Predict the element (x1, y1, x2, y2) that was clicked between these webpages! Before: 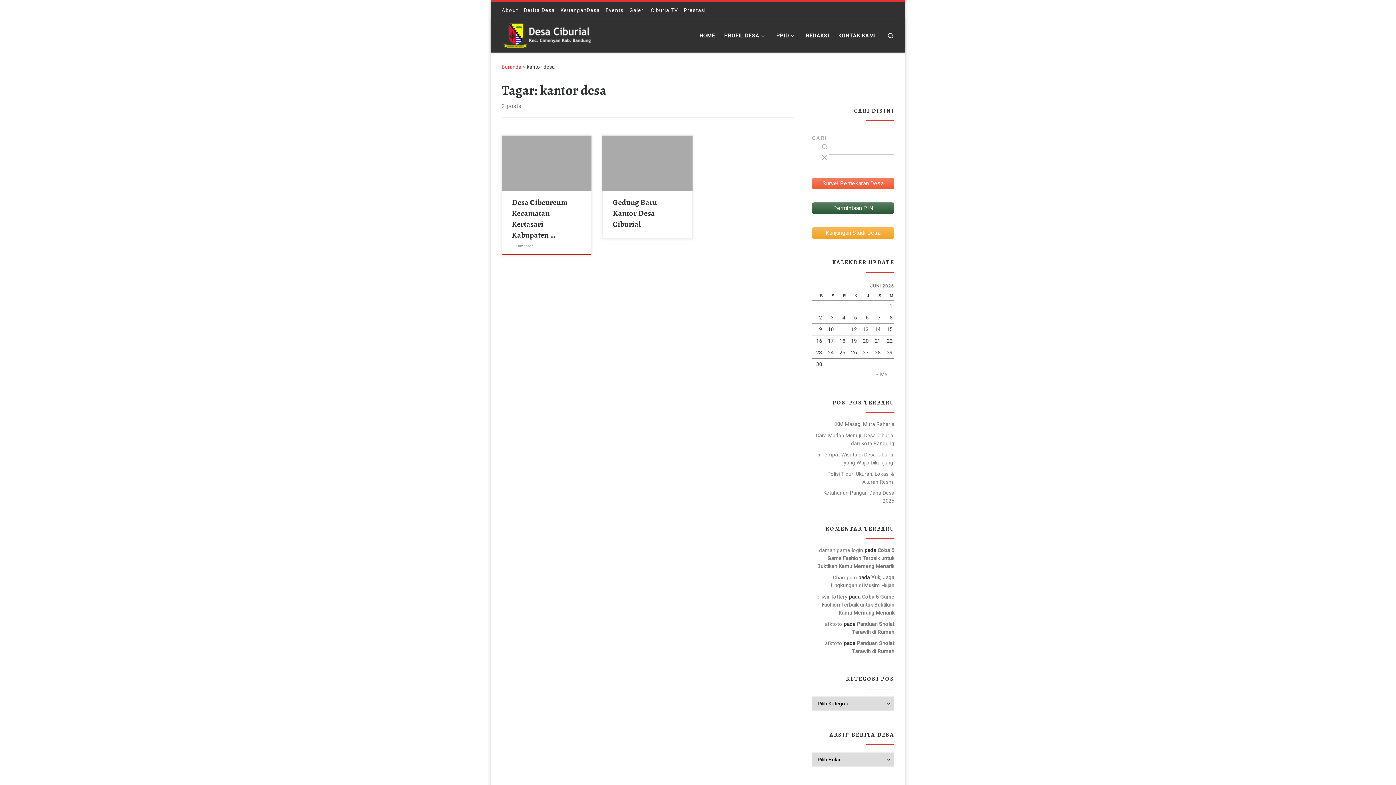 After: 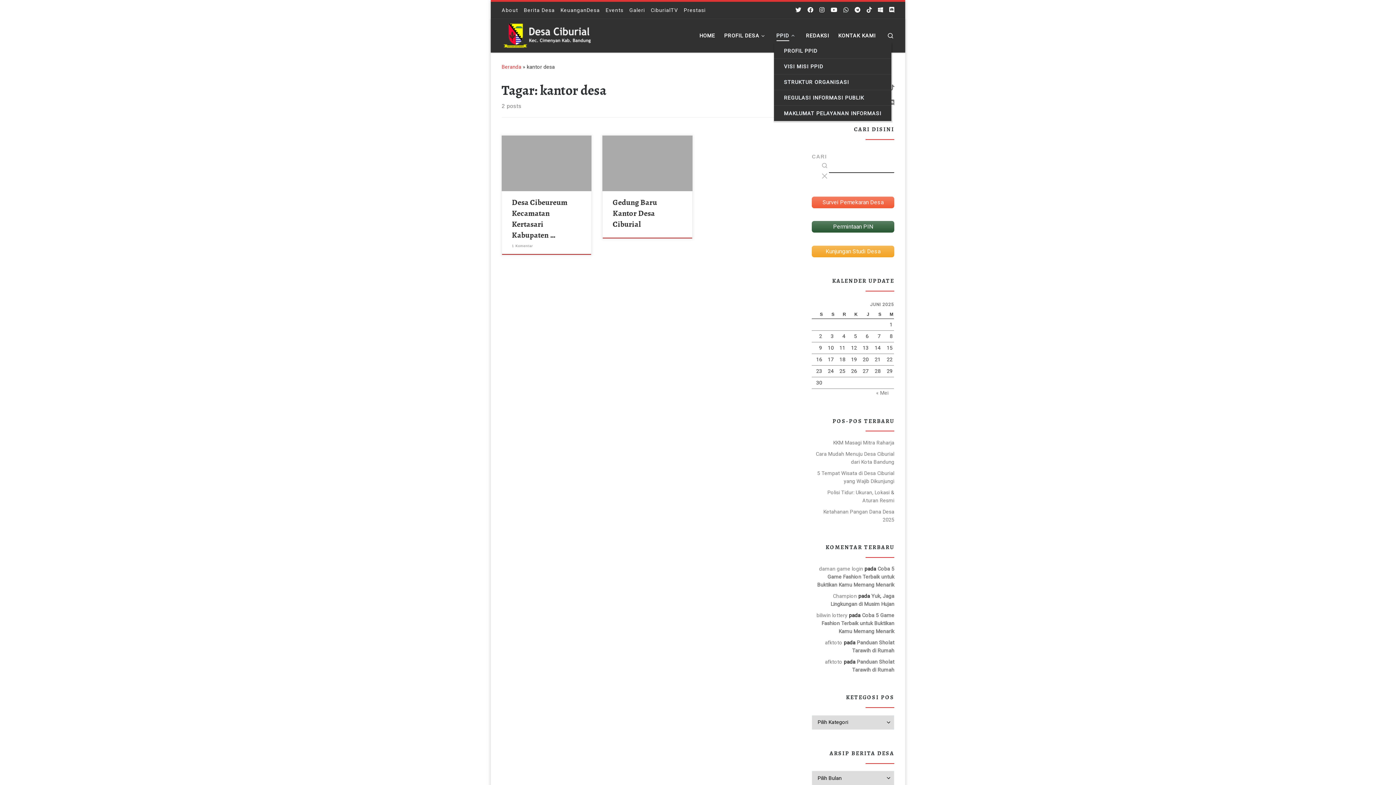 Action: label: PPID bbox: (767, 27, 792, 43)